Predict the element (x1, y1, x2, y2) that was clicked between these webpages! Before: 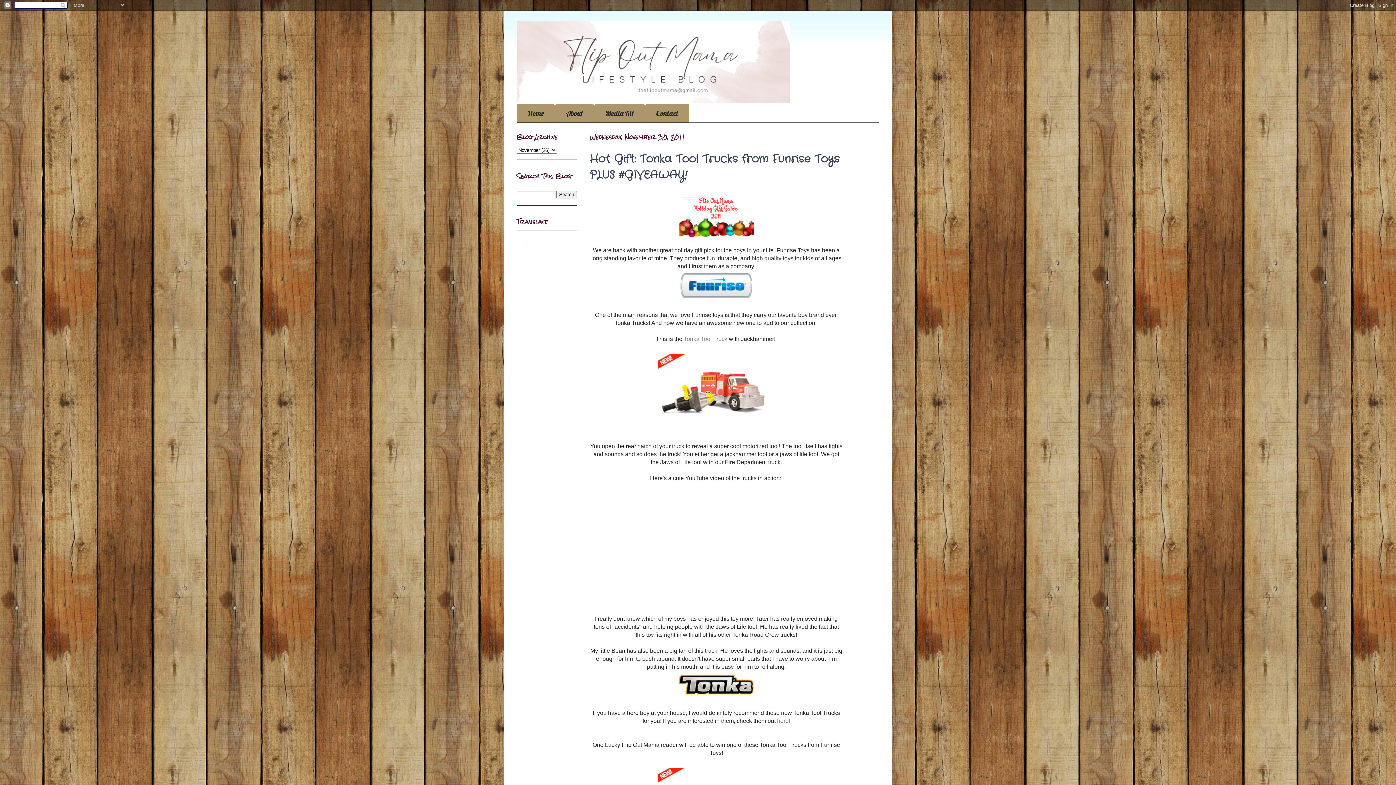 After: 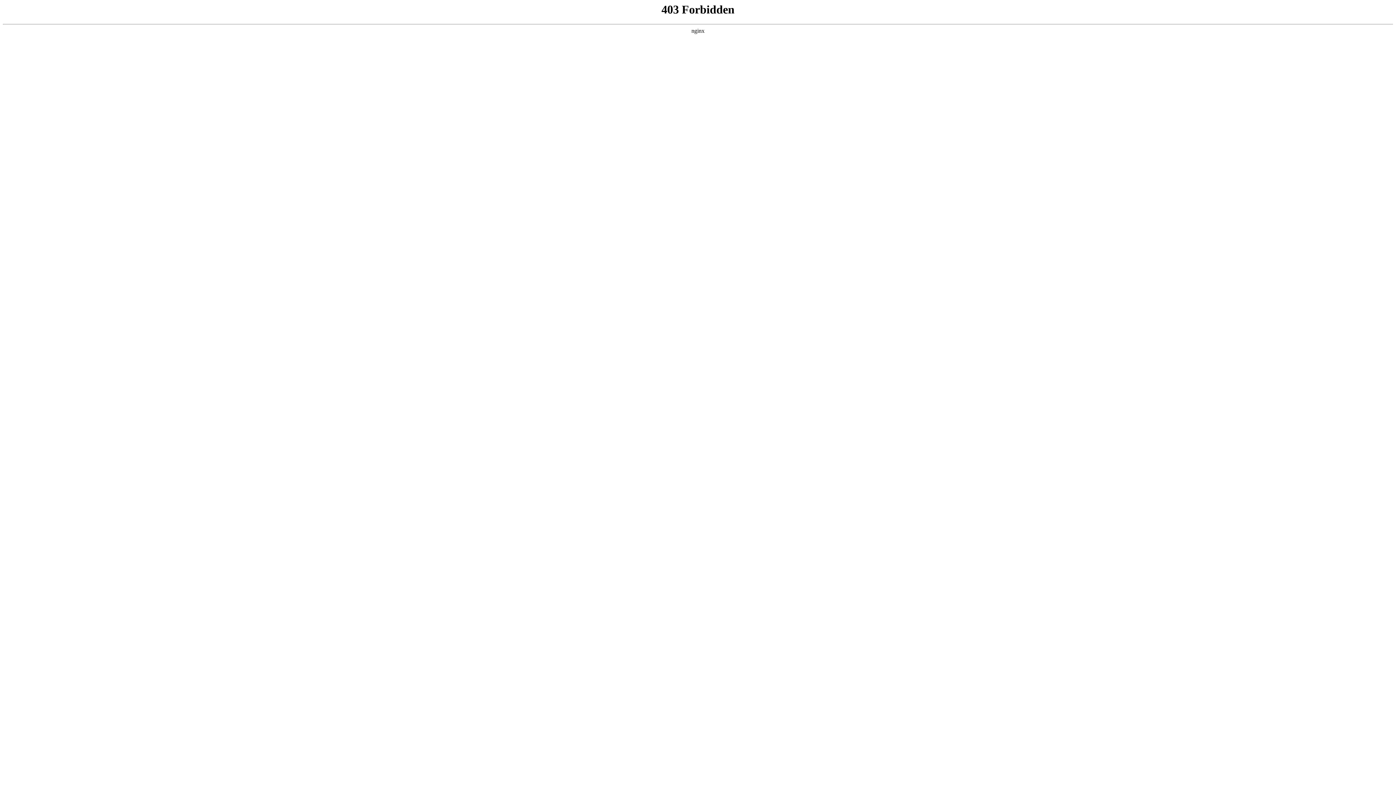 Action: label: here! bbox: (777, 718, 790, 724)